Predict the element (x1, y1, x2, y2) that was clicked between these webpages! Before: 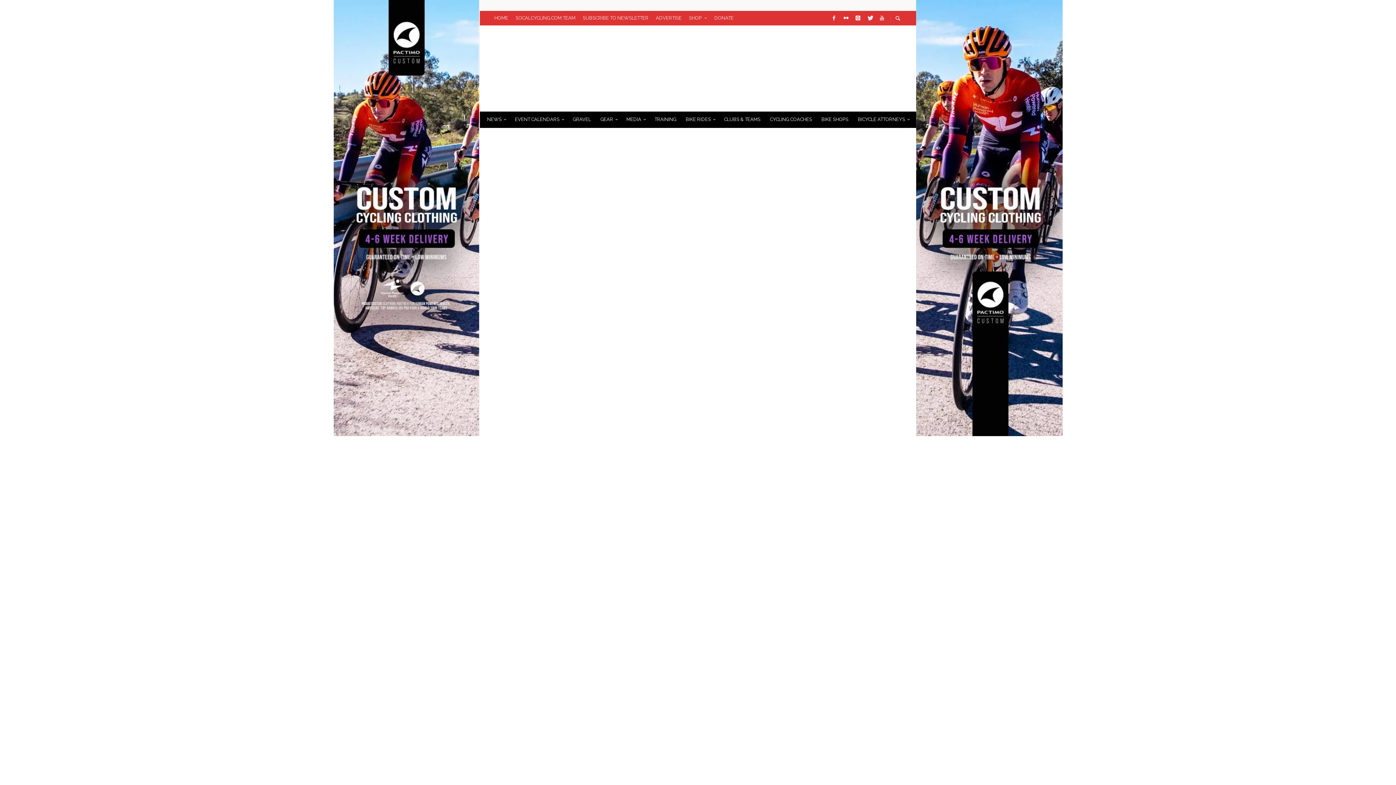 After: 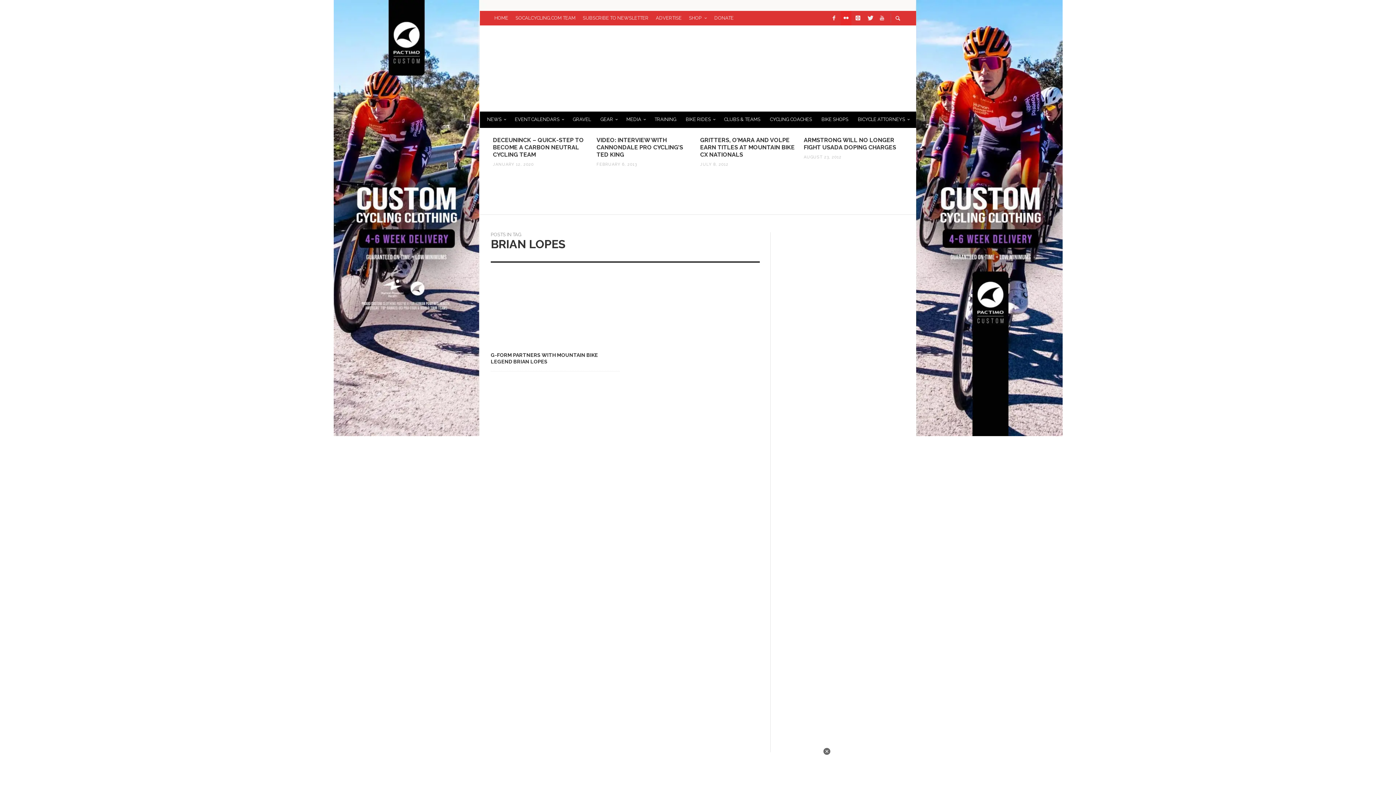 Action: bbox: (840, 10, 851, 25)